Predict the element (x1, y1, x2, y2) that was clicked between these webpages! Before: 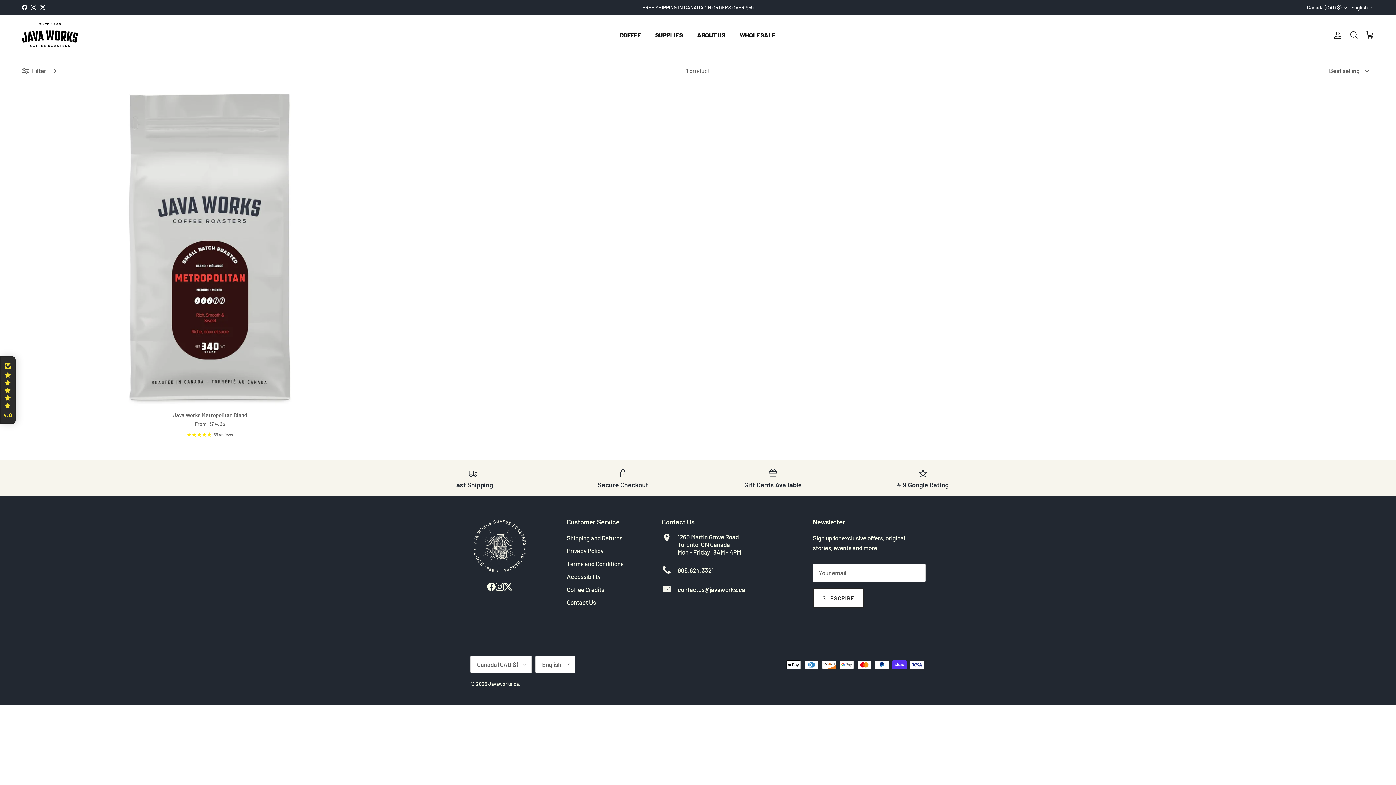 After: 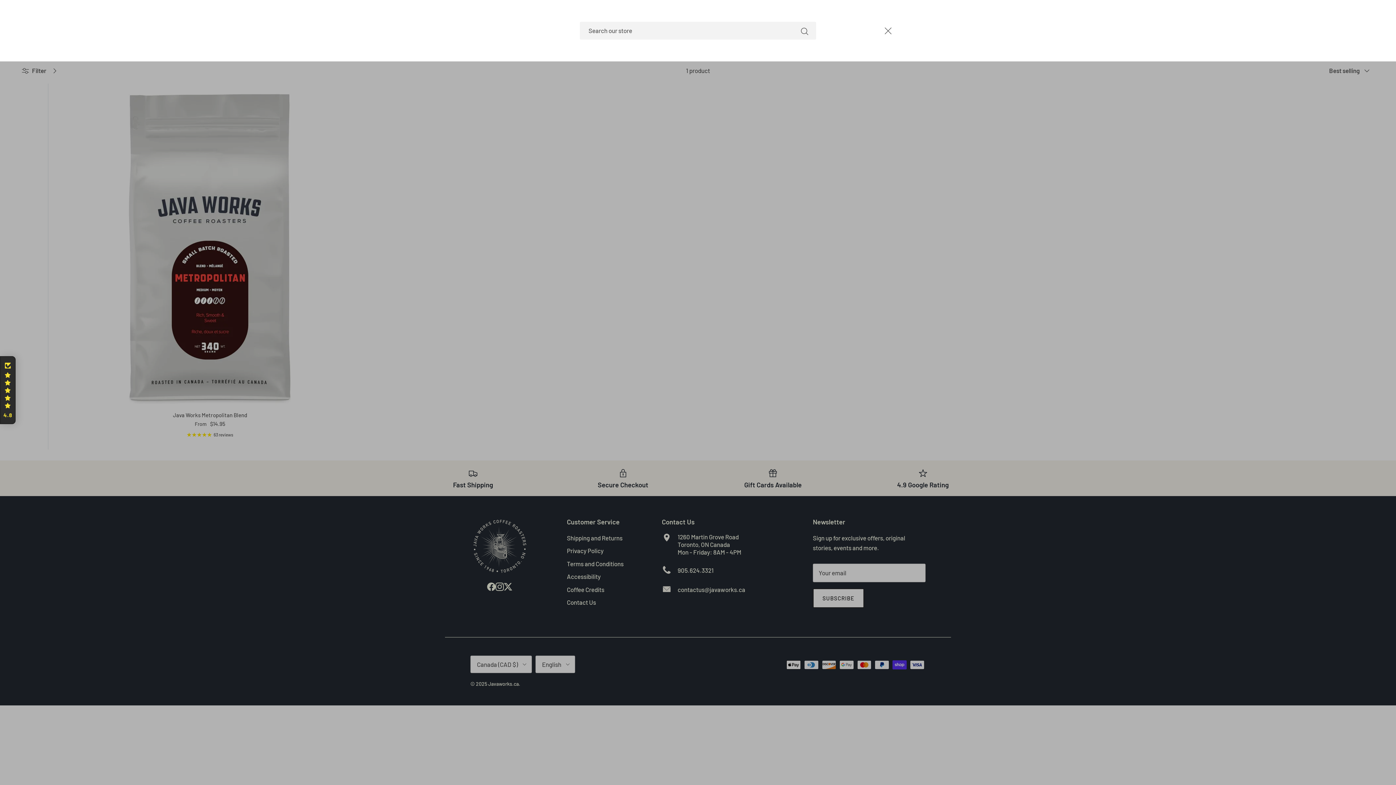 Action: label: Search bbox: (1349, 30, 1358, 39)